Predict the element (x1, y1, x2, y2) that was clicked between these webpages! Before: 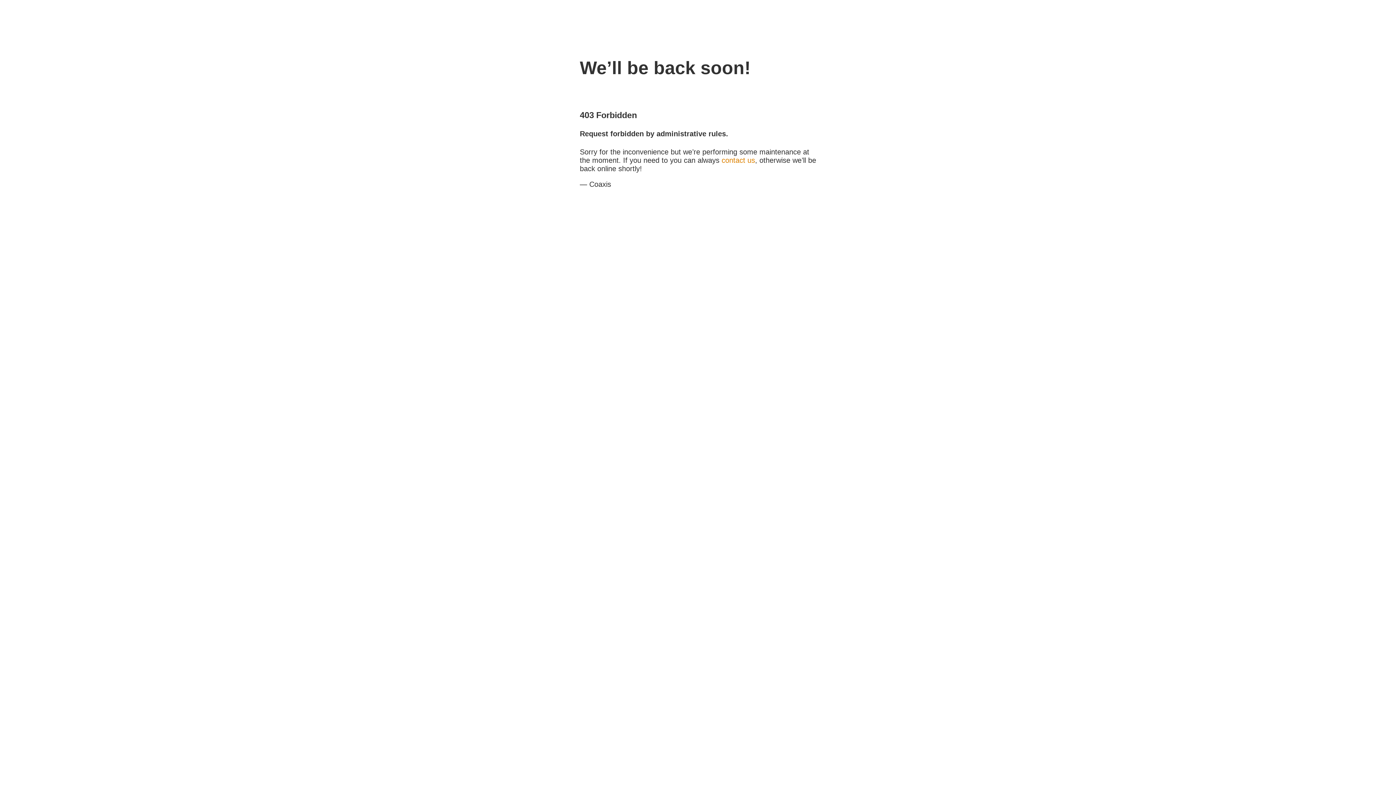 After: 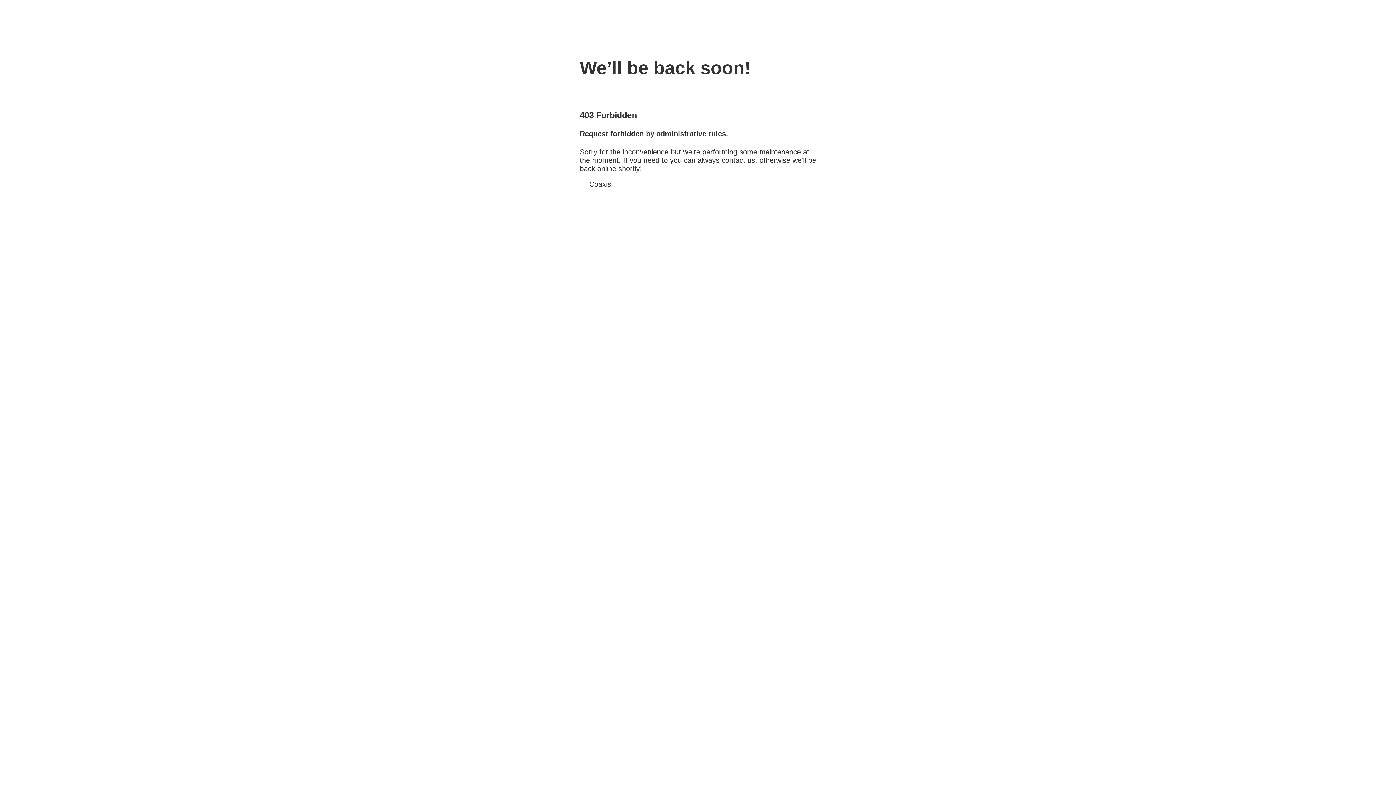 Action: bbox: (721, 156, 755, 164) label: contact us